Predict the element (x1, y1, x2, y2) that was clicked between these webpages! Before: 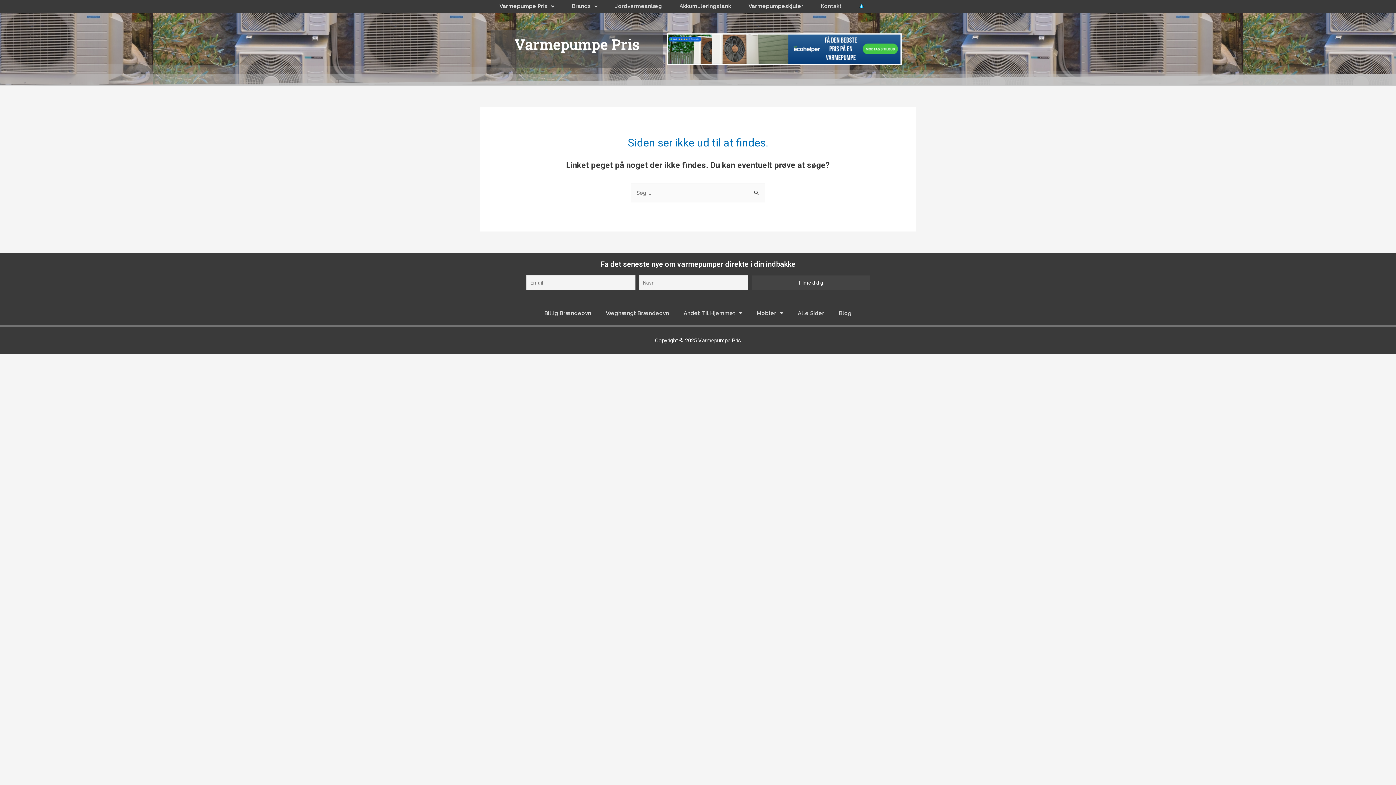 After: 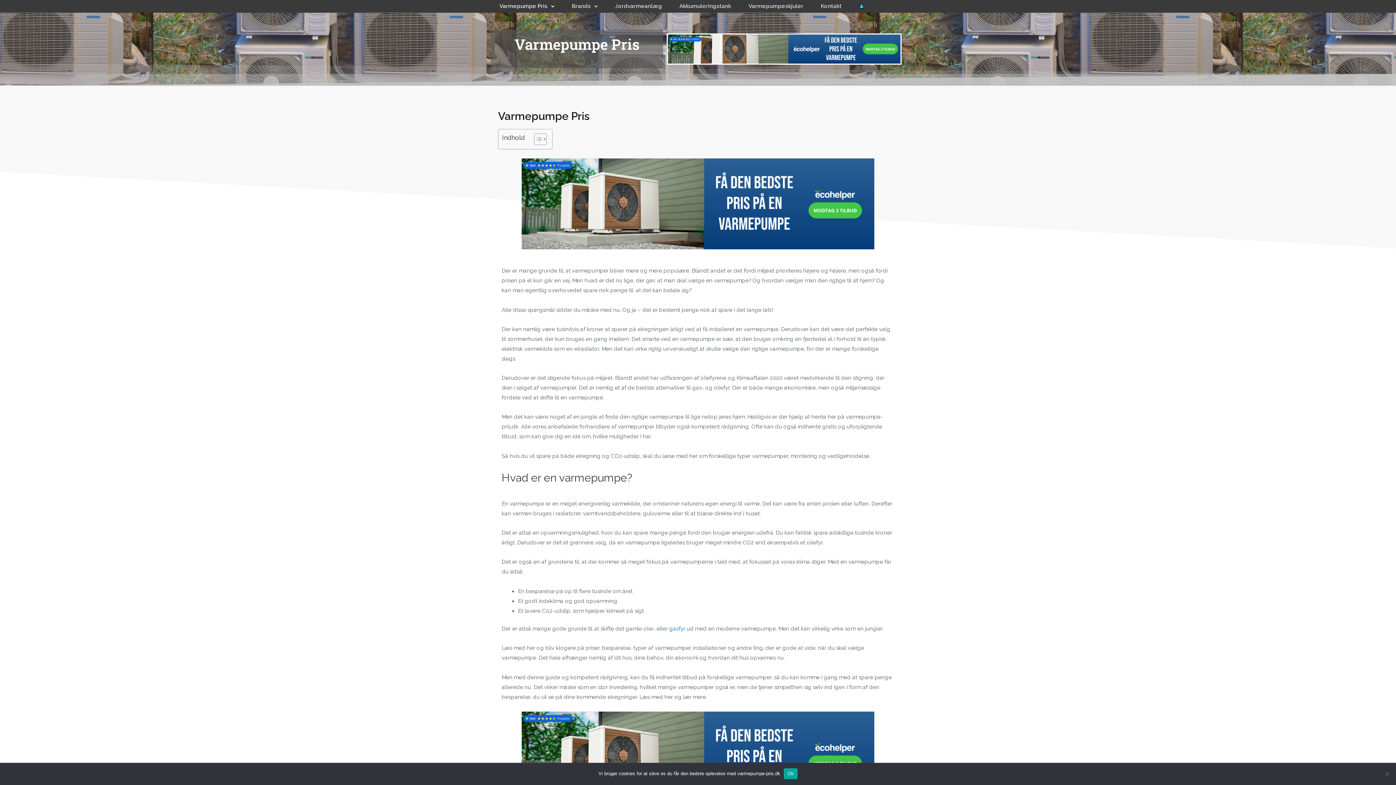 Action: label: Varmepumpe Pris bbox: (490, 0, 563, 12)